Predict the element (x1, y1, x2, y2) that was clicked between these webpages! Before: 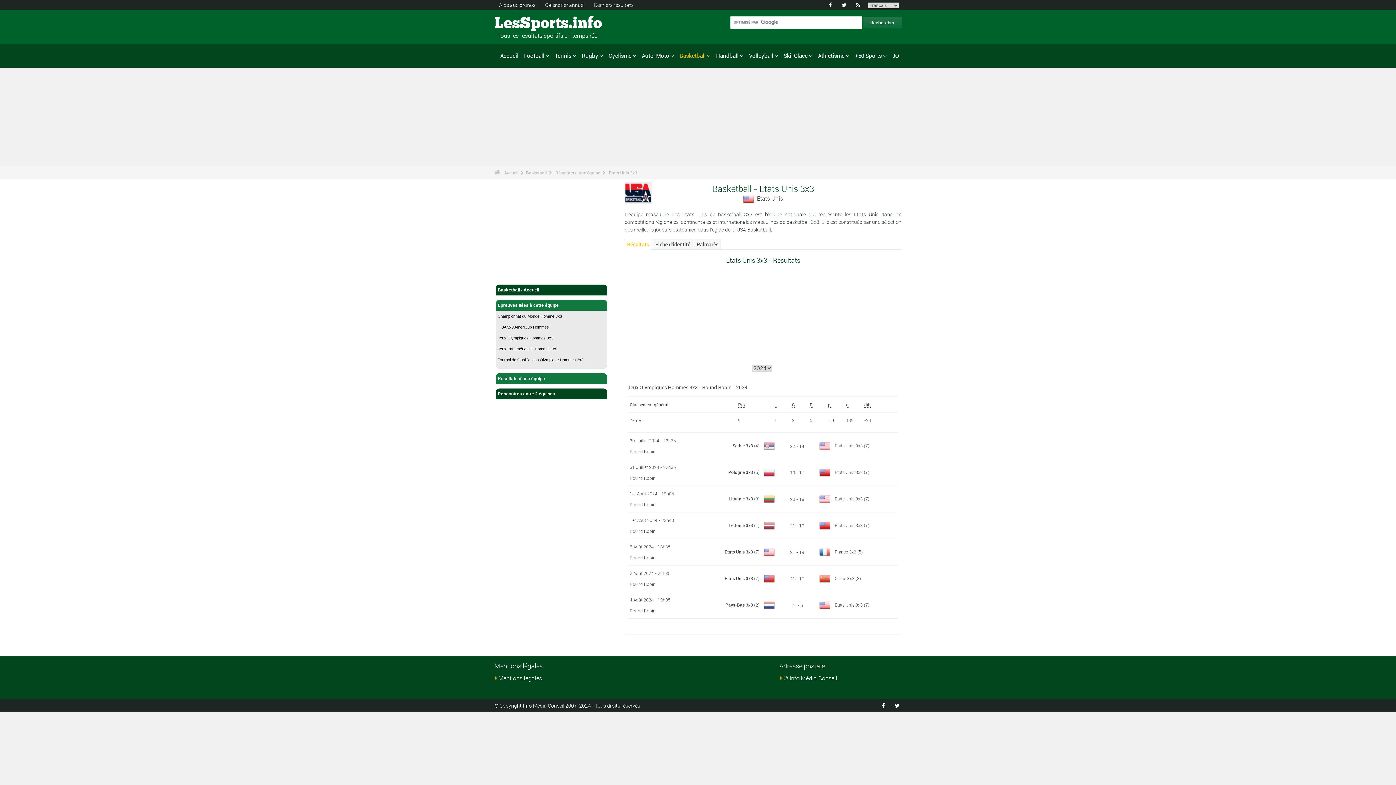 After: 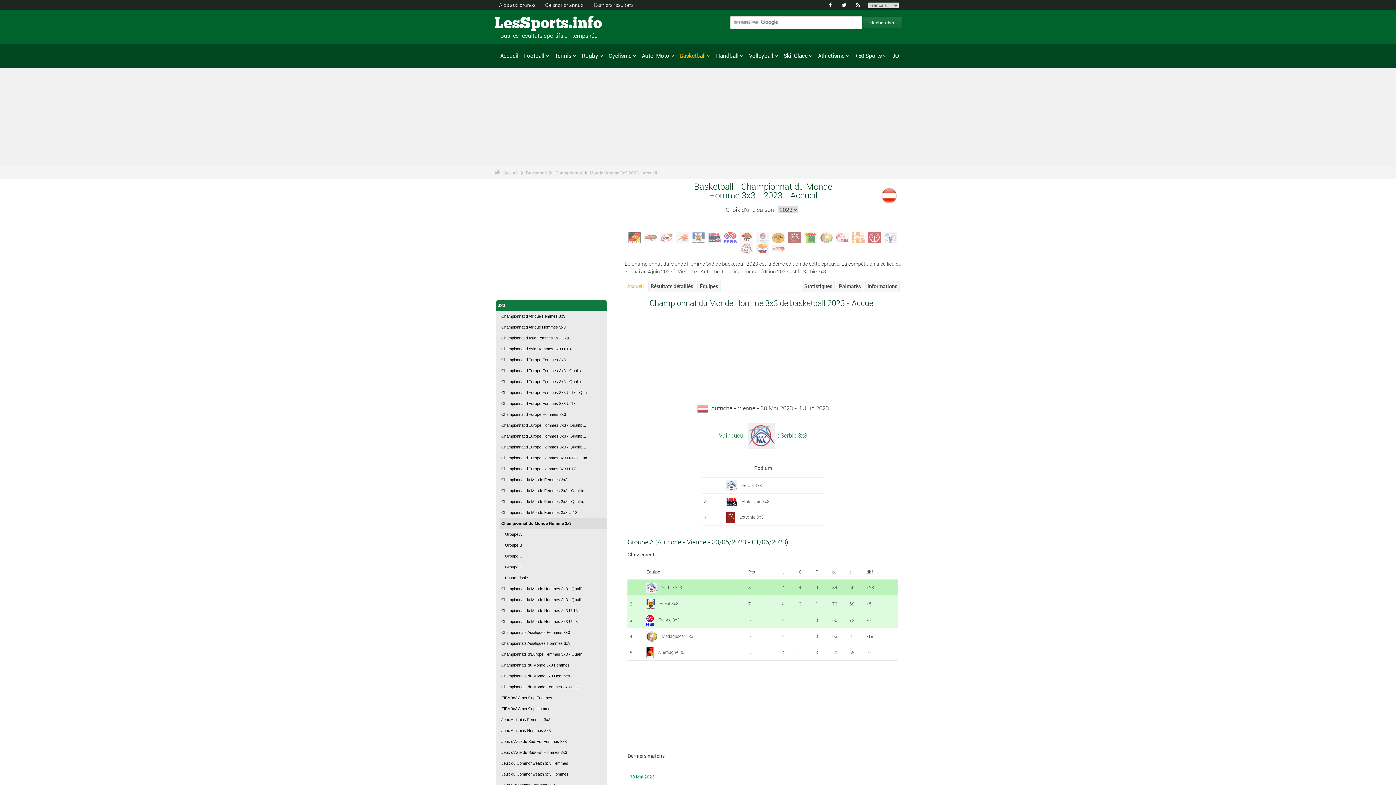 Action: bbox: (496, 310, 607, 321) label: Championnat du Monde Homme 3x3